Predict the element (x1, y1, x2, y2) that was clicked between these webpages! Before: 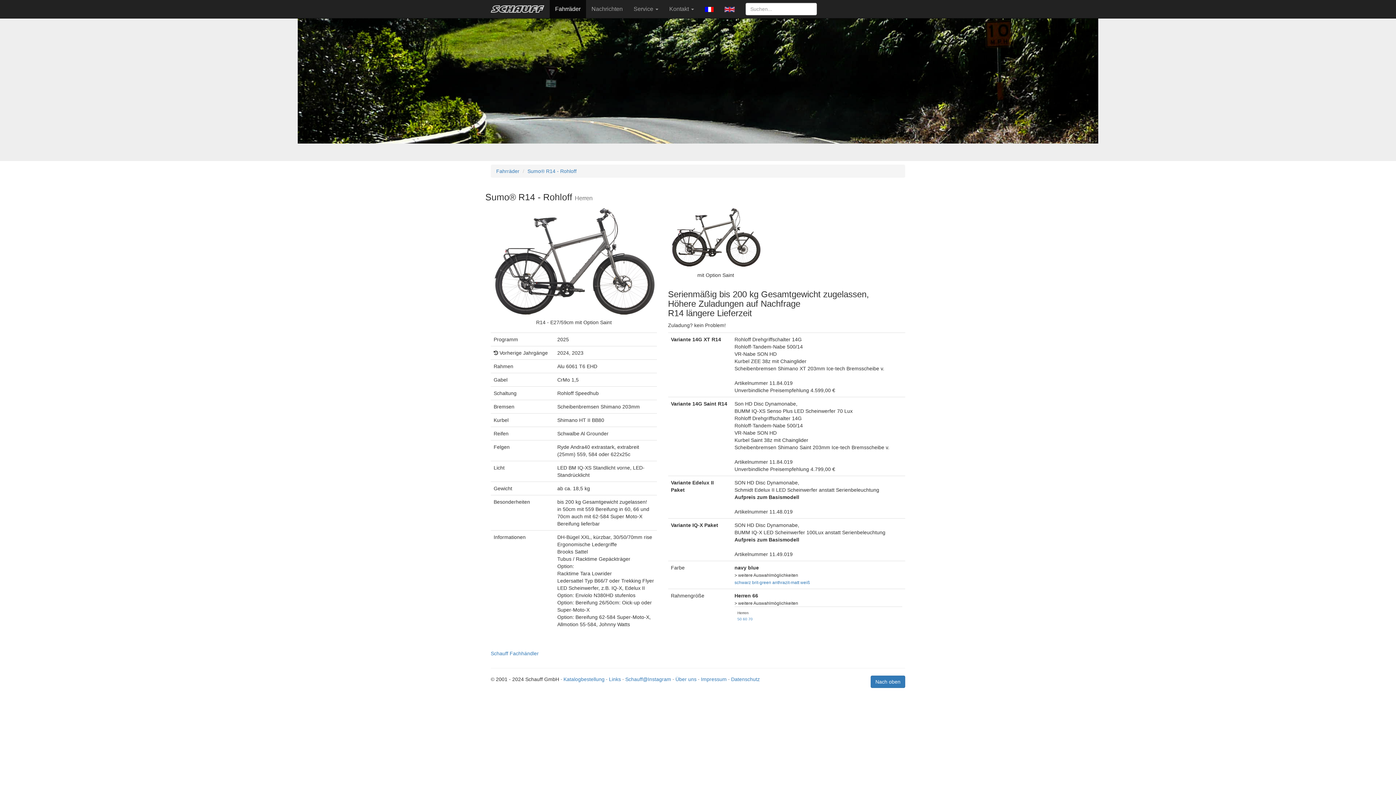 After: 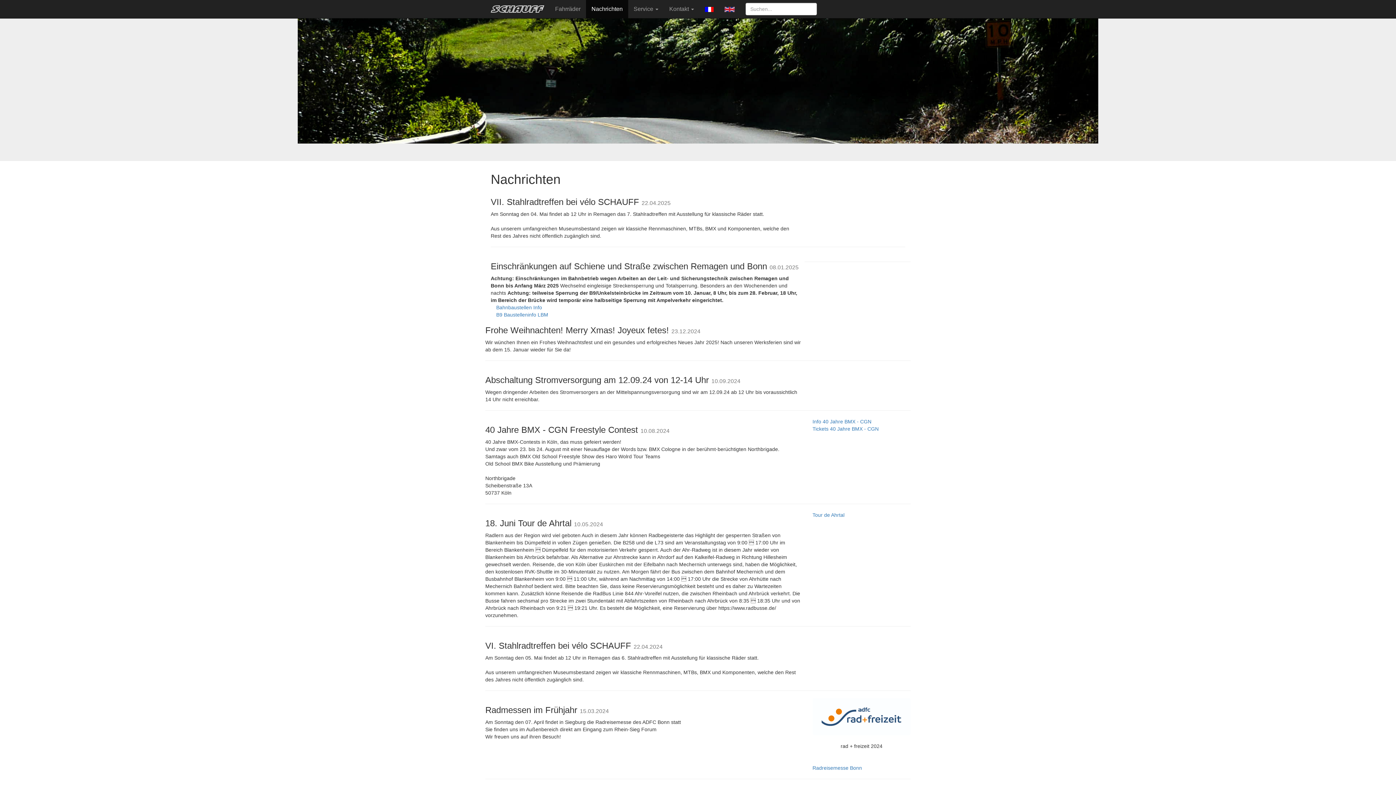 Action: label: Nachrichten bbox: (586, 0, 628, 18)